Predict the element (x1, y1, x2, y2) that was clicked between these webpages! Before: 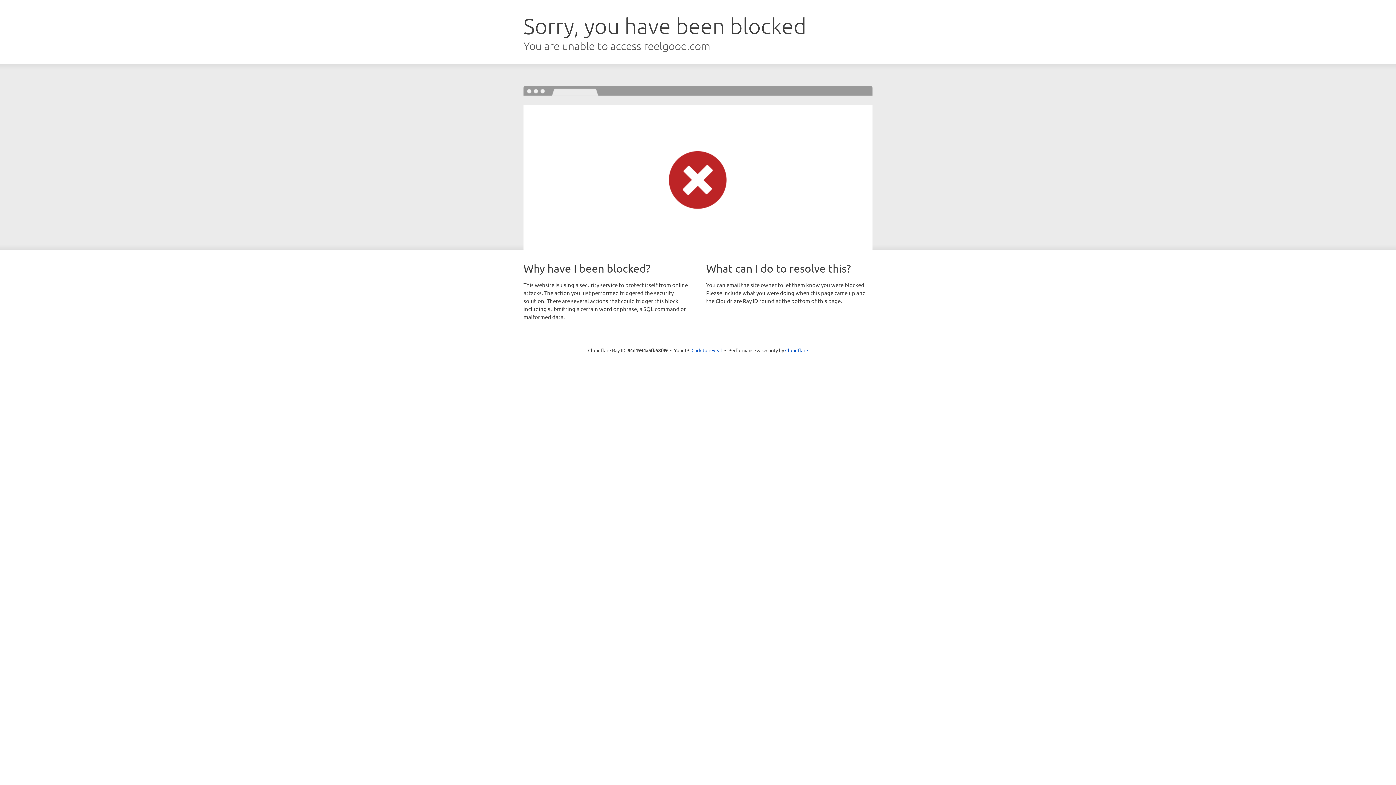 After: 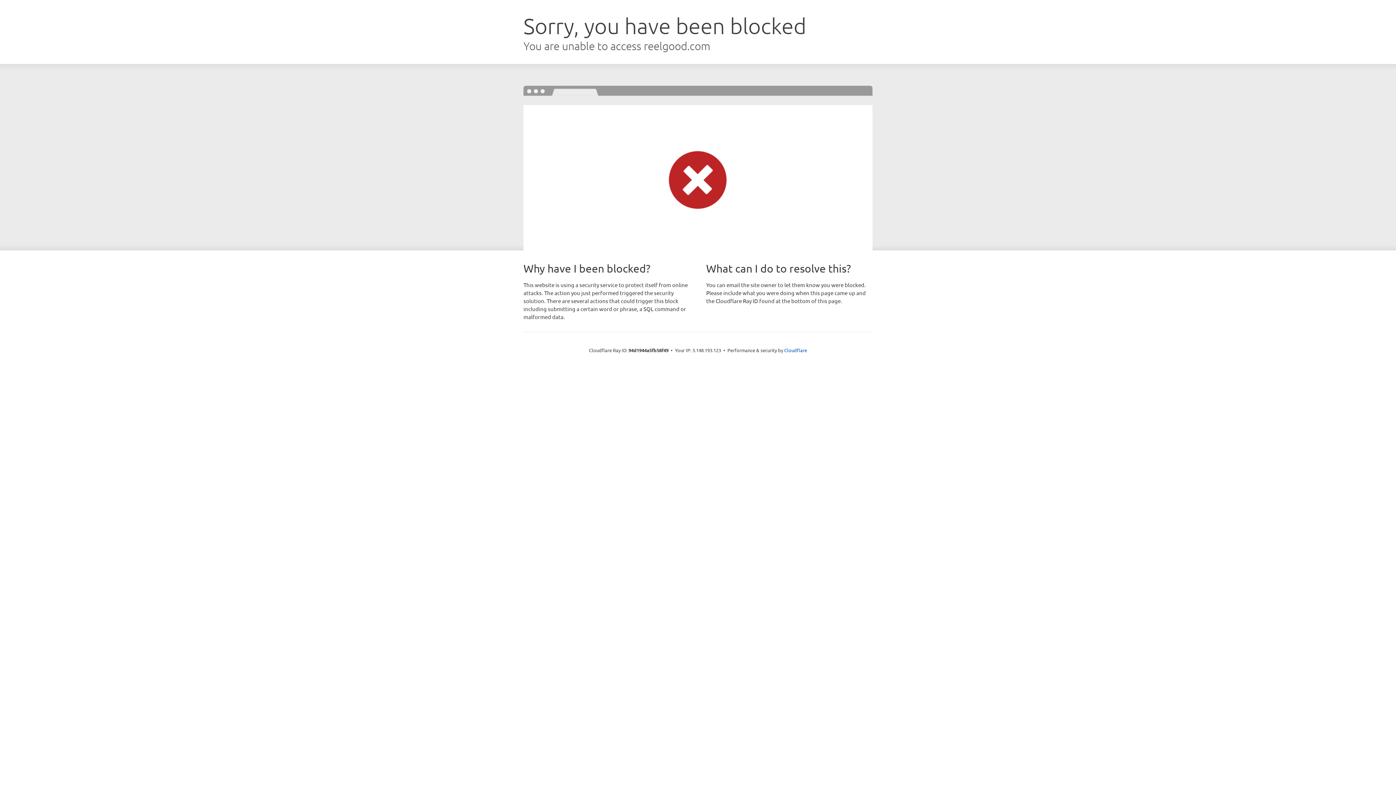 Action: label: Click to reveal bbox: (691, 346, 722, 353)